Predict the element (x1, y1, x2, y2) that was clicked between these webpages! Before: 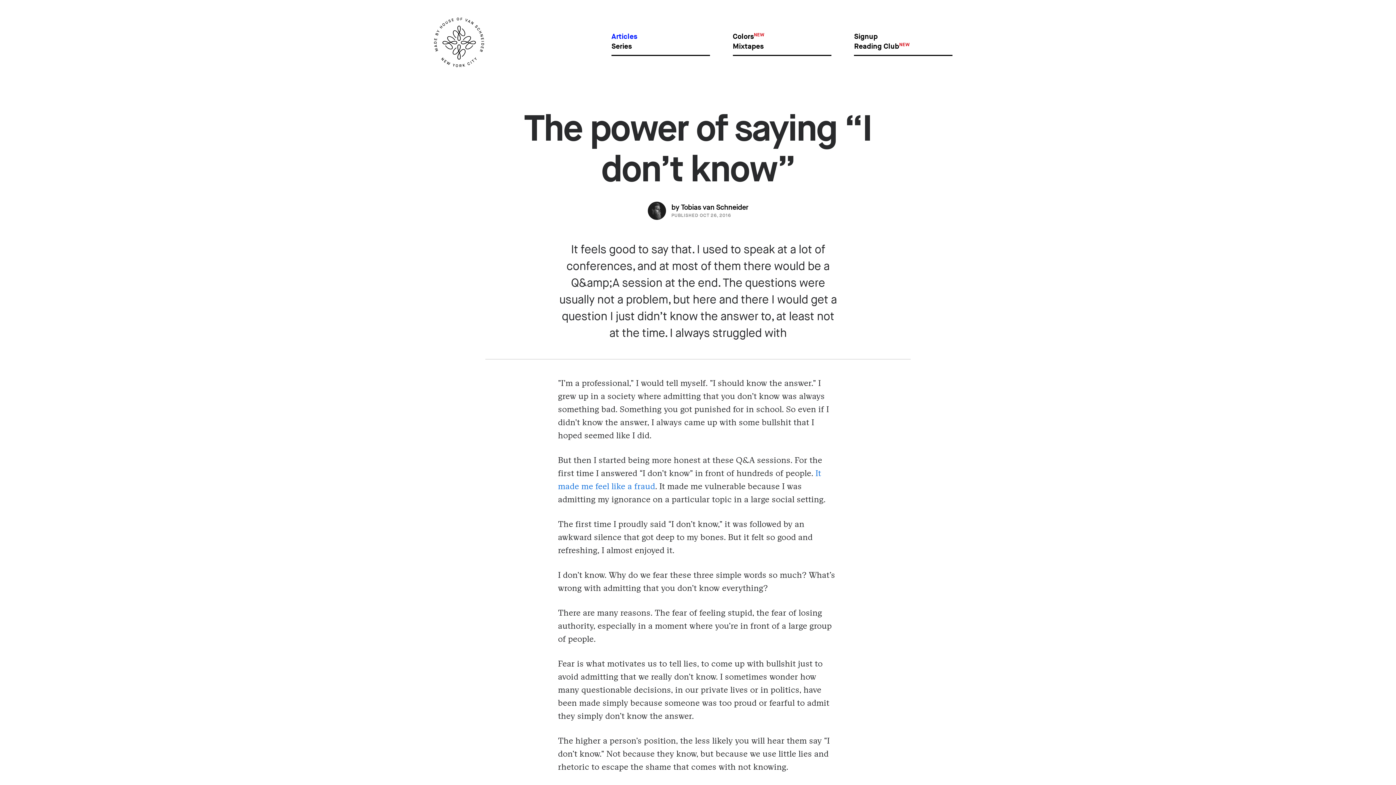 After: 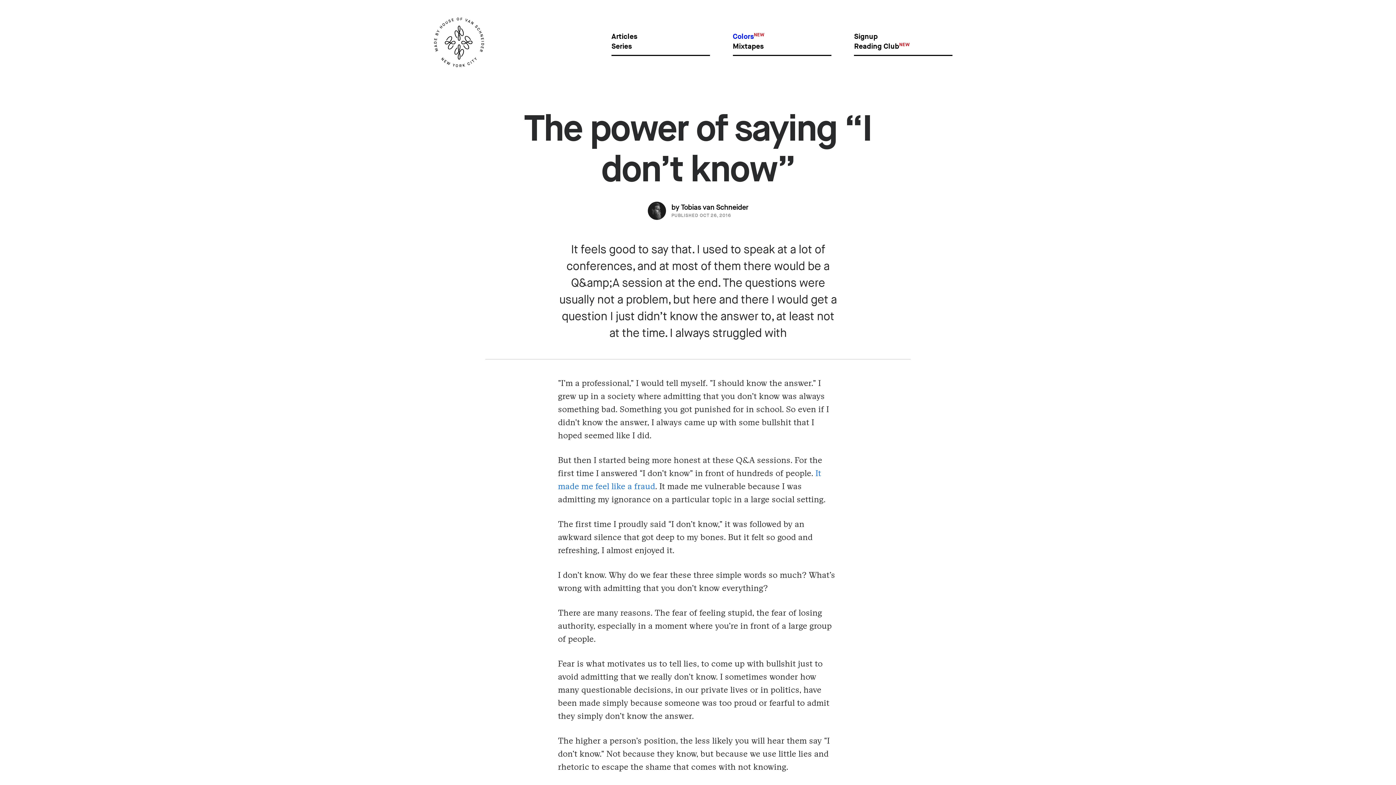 Action: bbox: (732, 32, 831, 41) label: ColorsNEW